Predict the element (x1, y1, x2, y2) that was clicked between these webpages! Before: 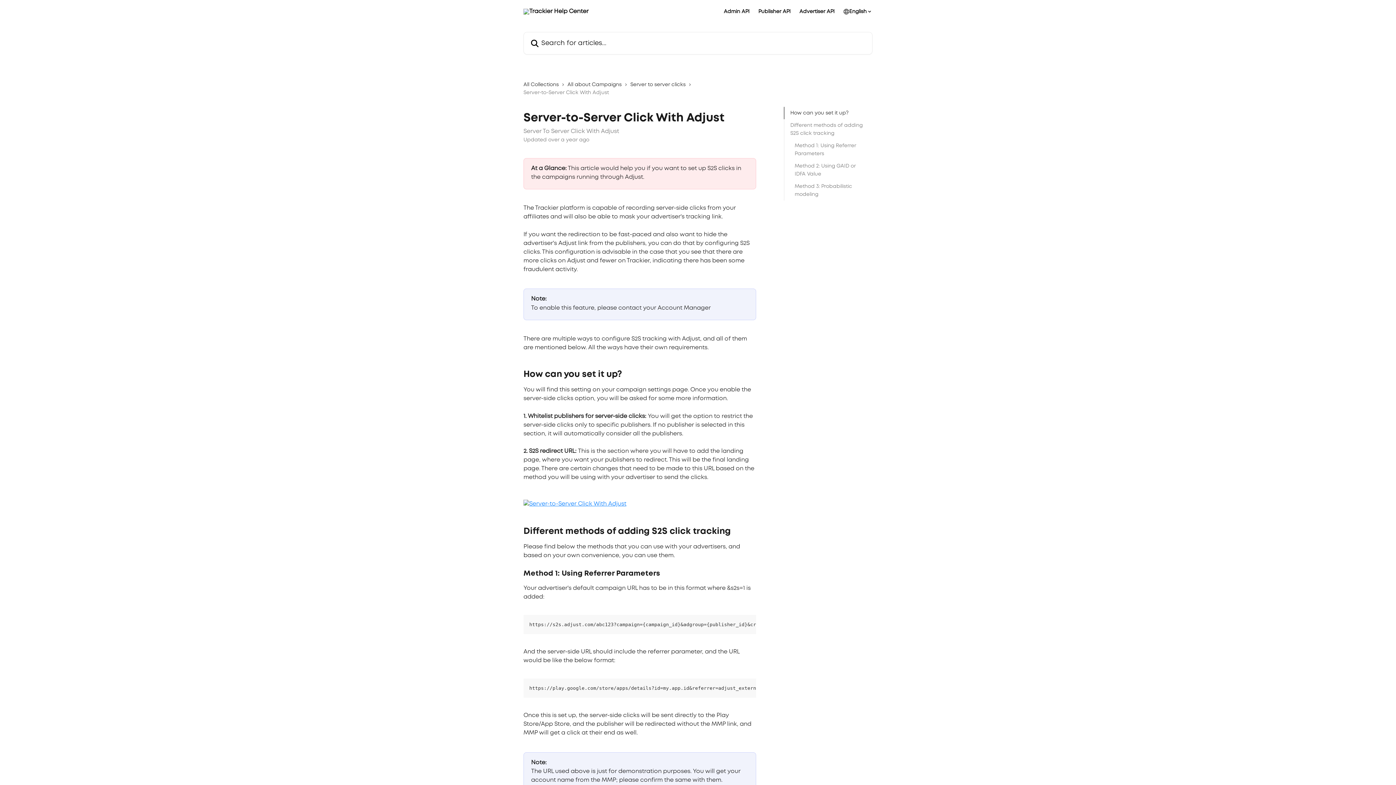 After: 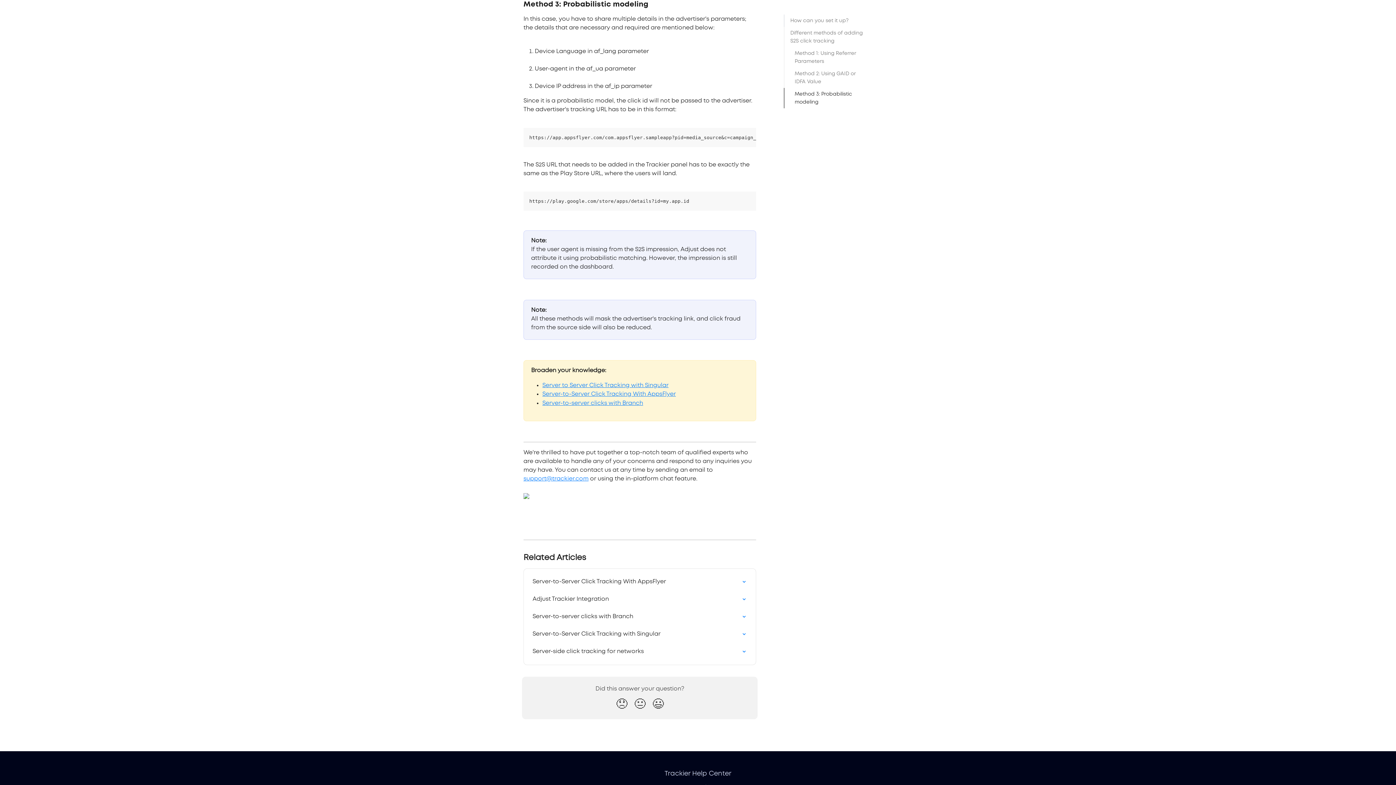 Action: label: Method 3: Probabilistic modeling bbox: (794, 182, 862, 198)